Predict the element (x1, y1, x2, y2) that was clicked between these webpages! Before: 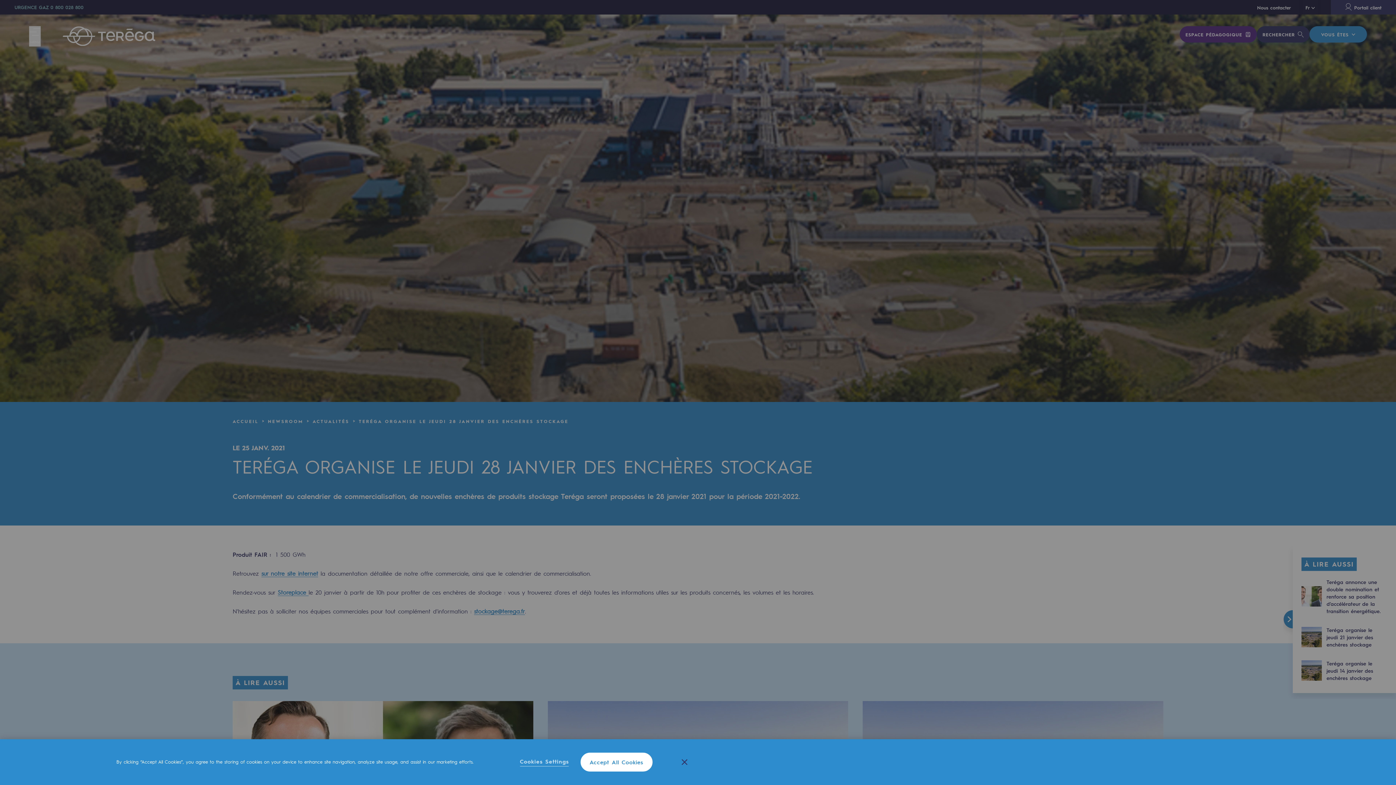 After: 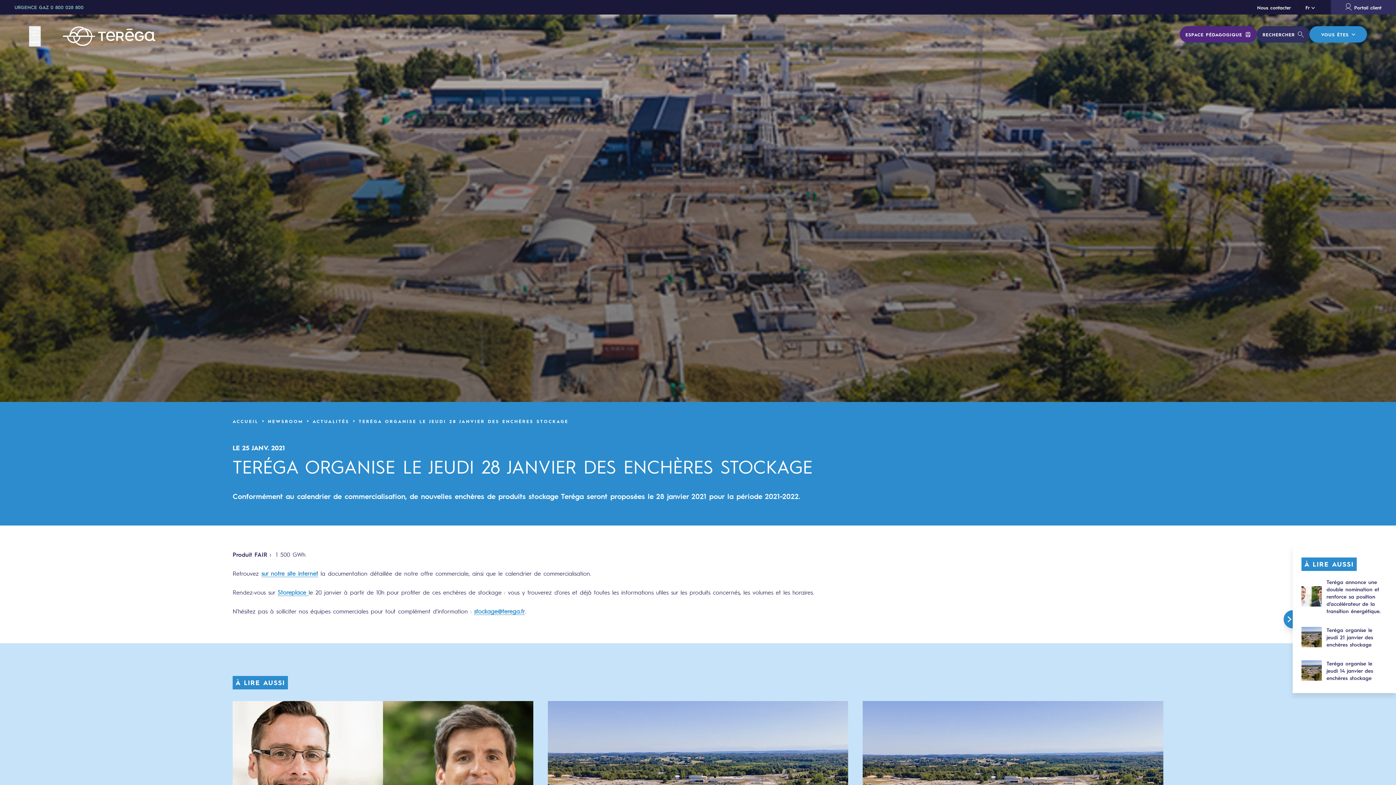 Action: label: Close bbox: (681, 759, 687, 765)